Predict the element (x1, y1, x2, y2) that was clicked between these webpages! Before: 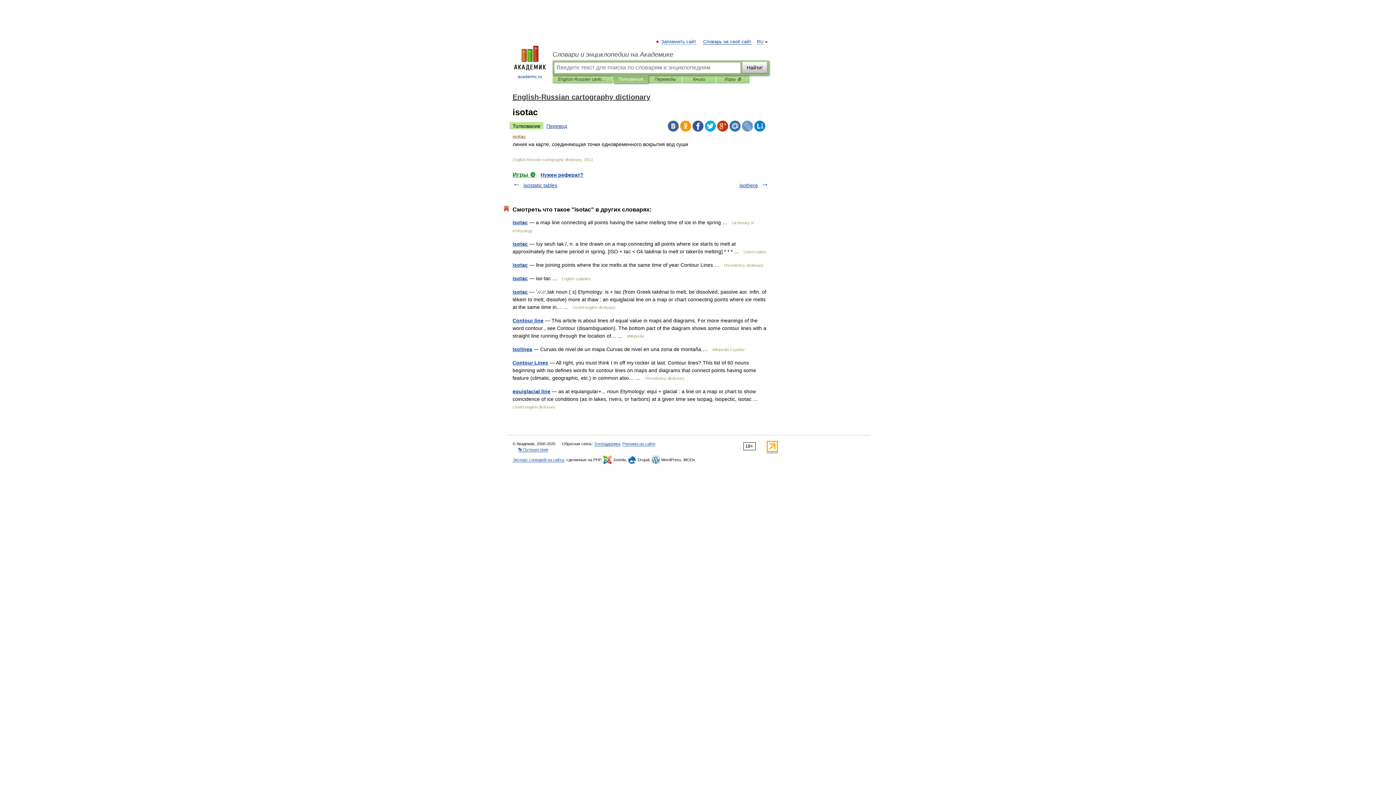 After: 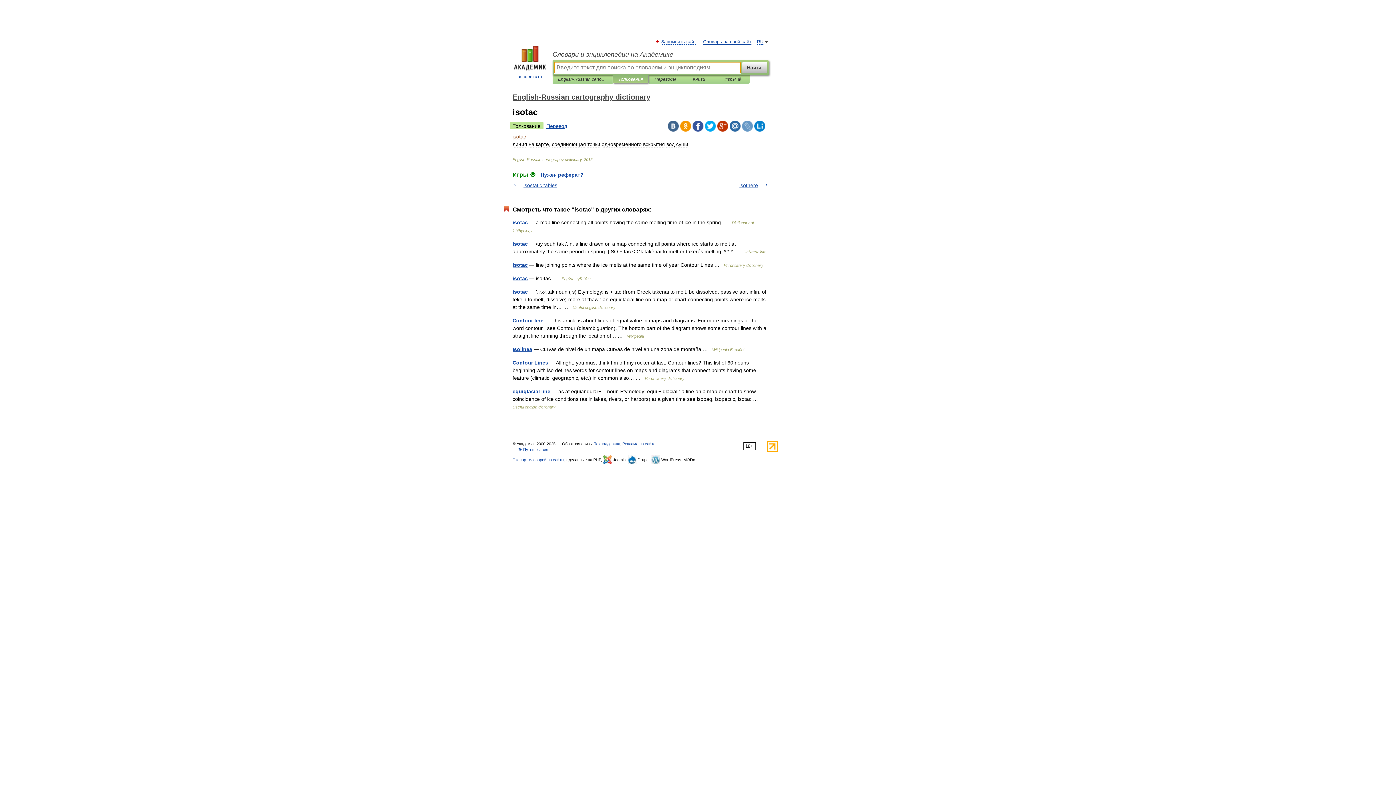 Action: label: Найти! bbox: (742, 61, 767, 73)